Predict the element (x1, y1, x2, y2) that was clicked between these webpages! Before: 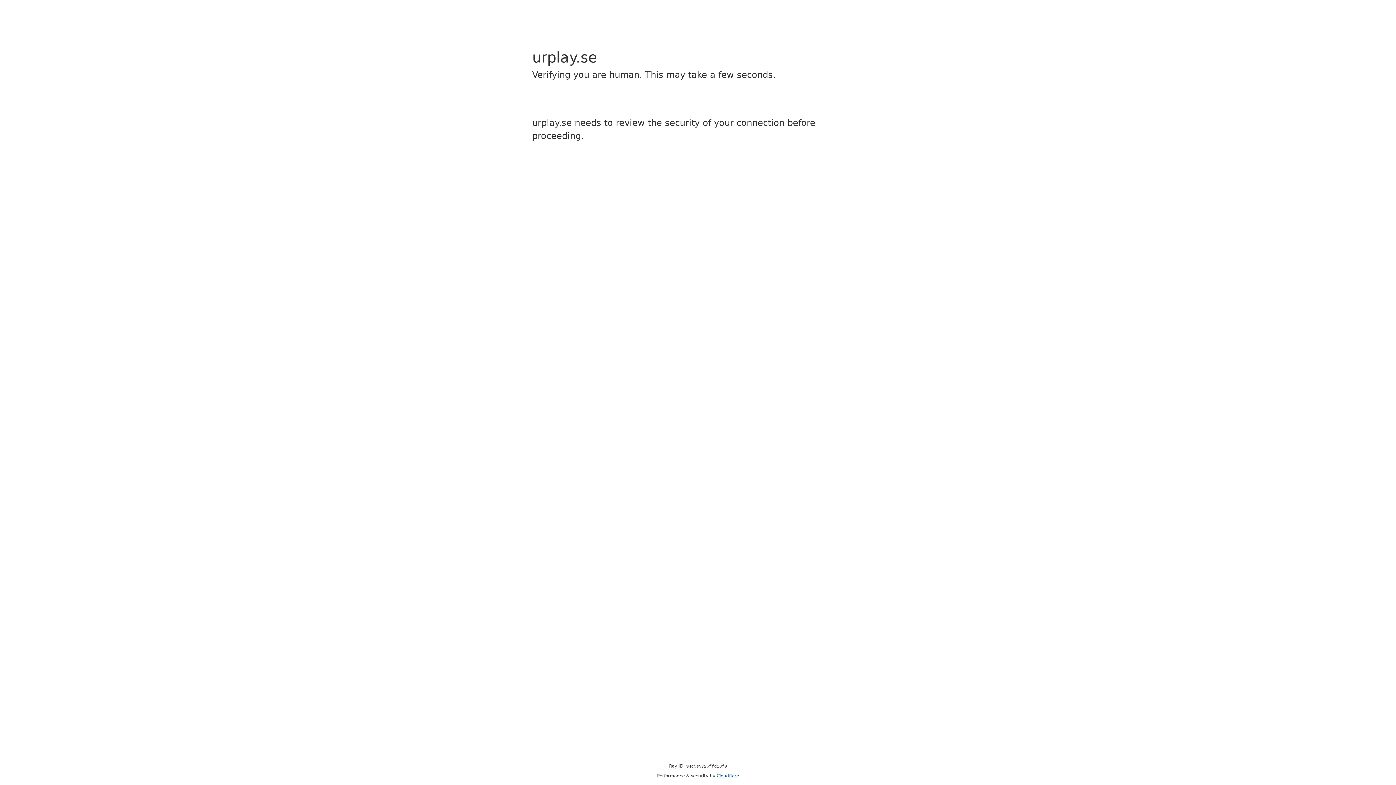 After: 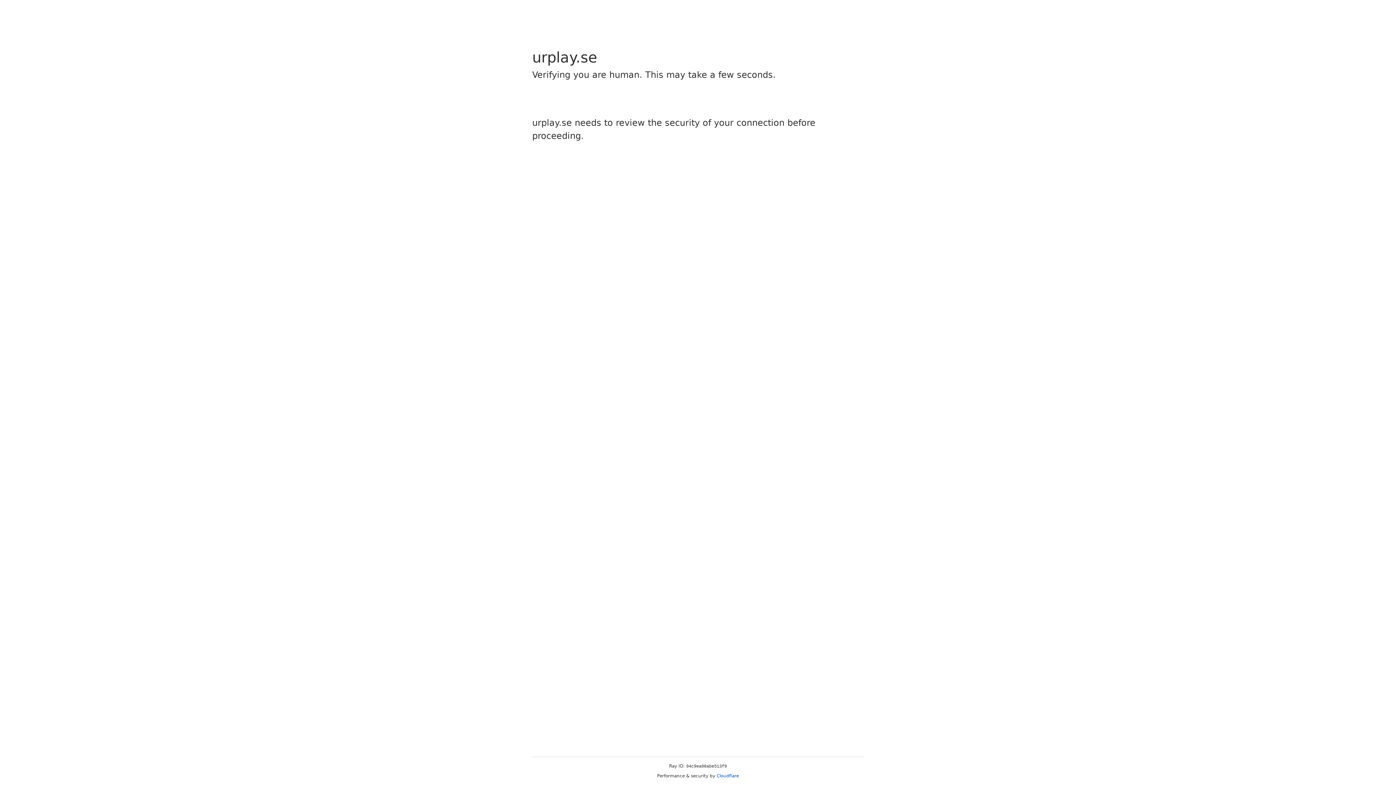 Action: bbox: (716, 773, 739, 778) label: Cloudflare